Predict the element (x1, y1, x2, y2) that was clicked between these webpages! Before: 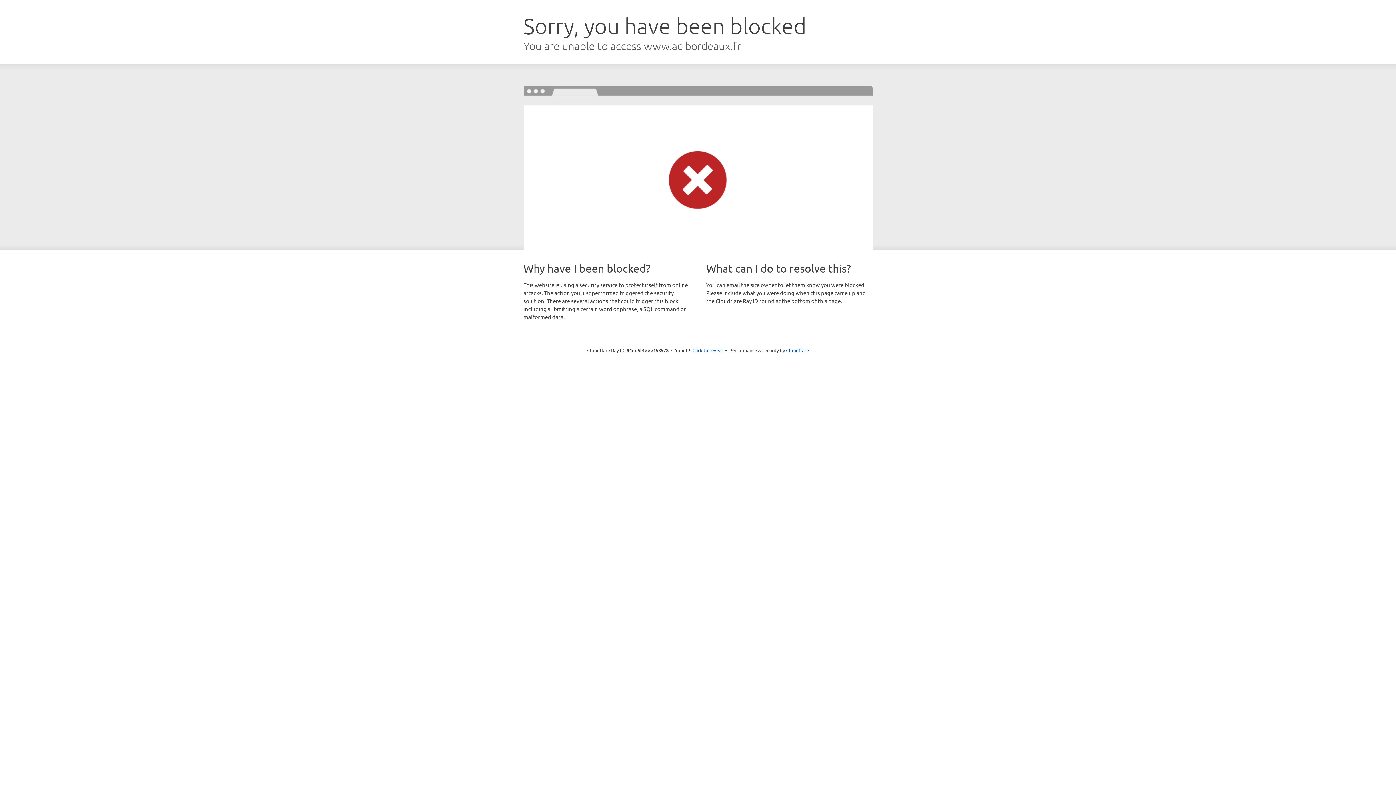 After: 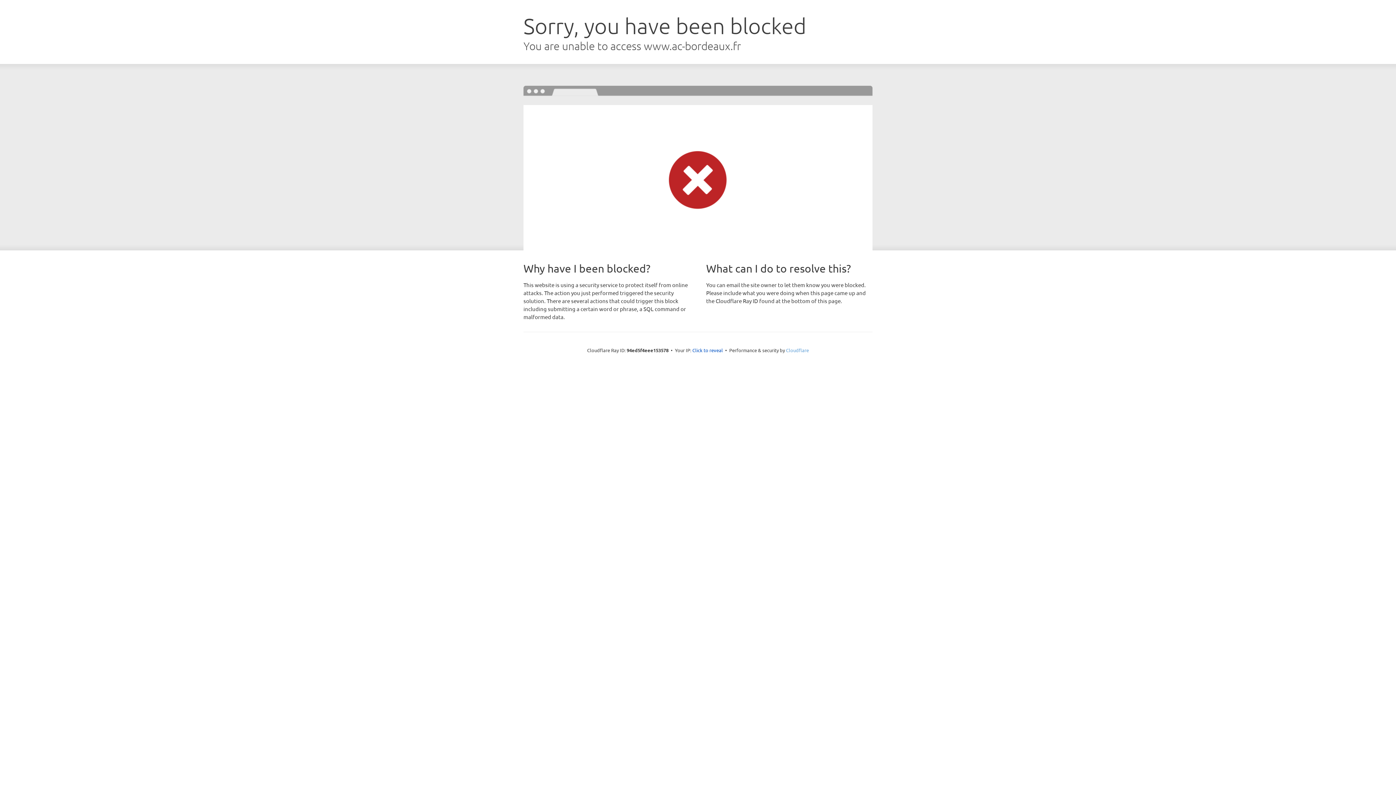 Action: bbox: (786, 347, 809, 353) label: Cloudflare